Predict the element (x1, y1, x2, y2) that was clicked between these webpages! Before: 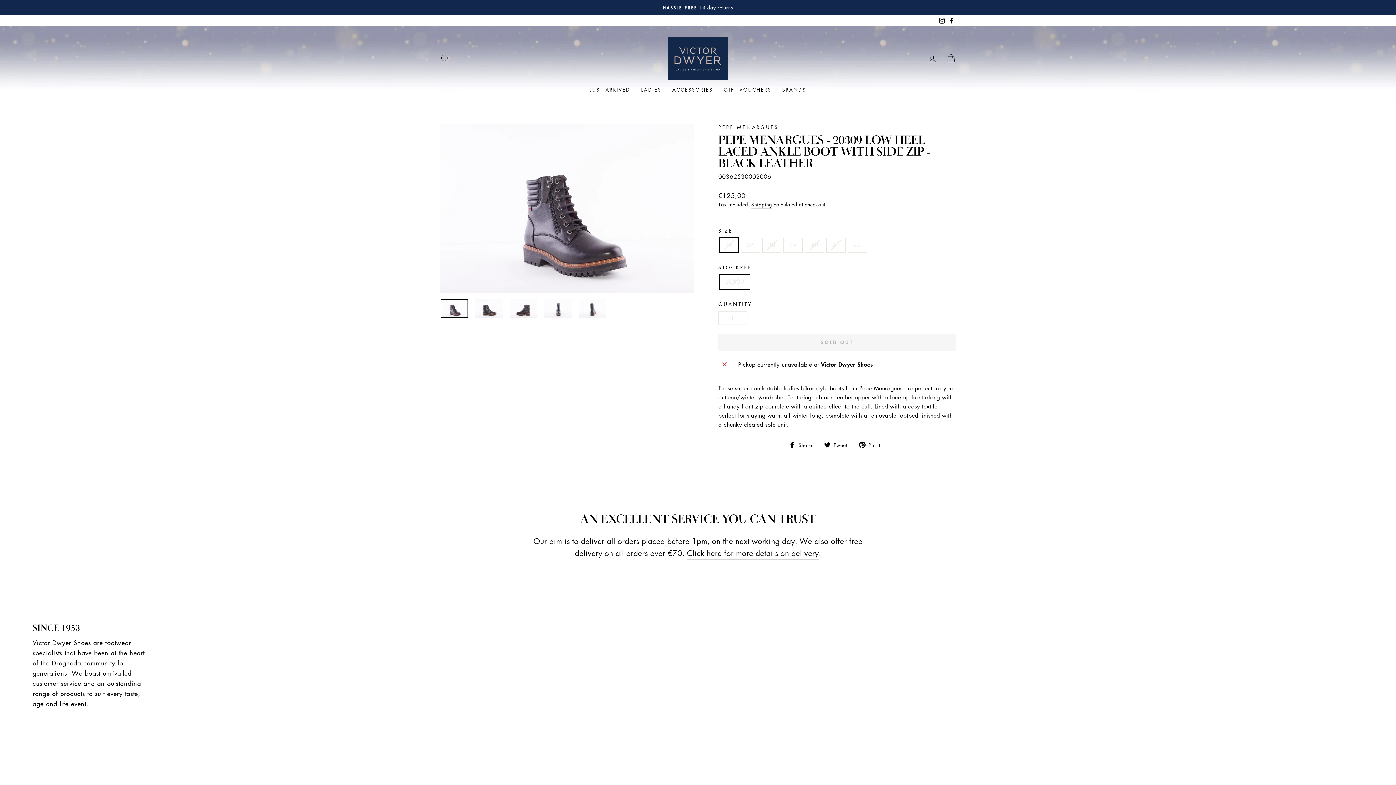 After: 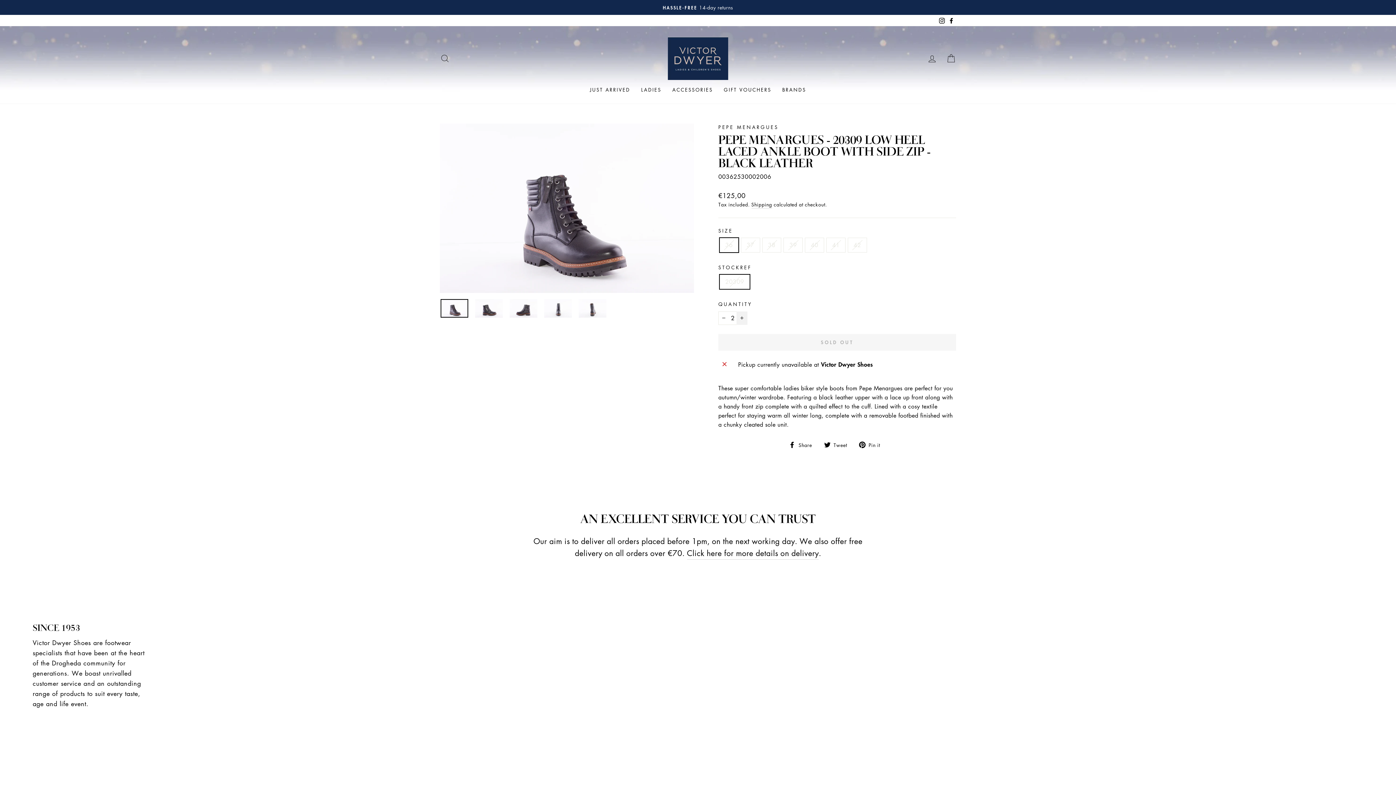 Action: bbox: (736, 311, 747, 324) label: Increase item quantity by one